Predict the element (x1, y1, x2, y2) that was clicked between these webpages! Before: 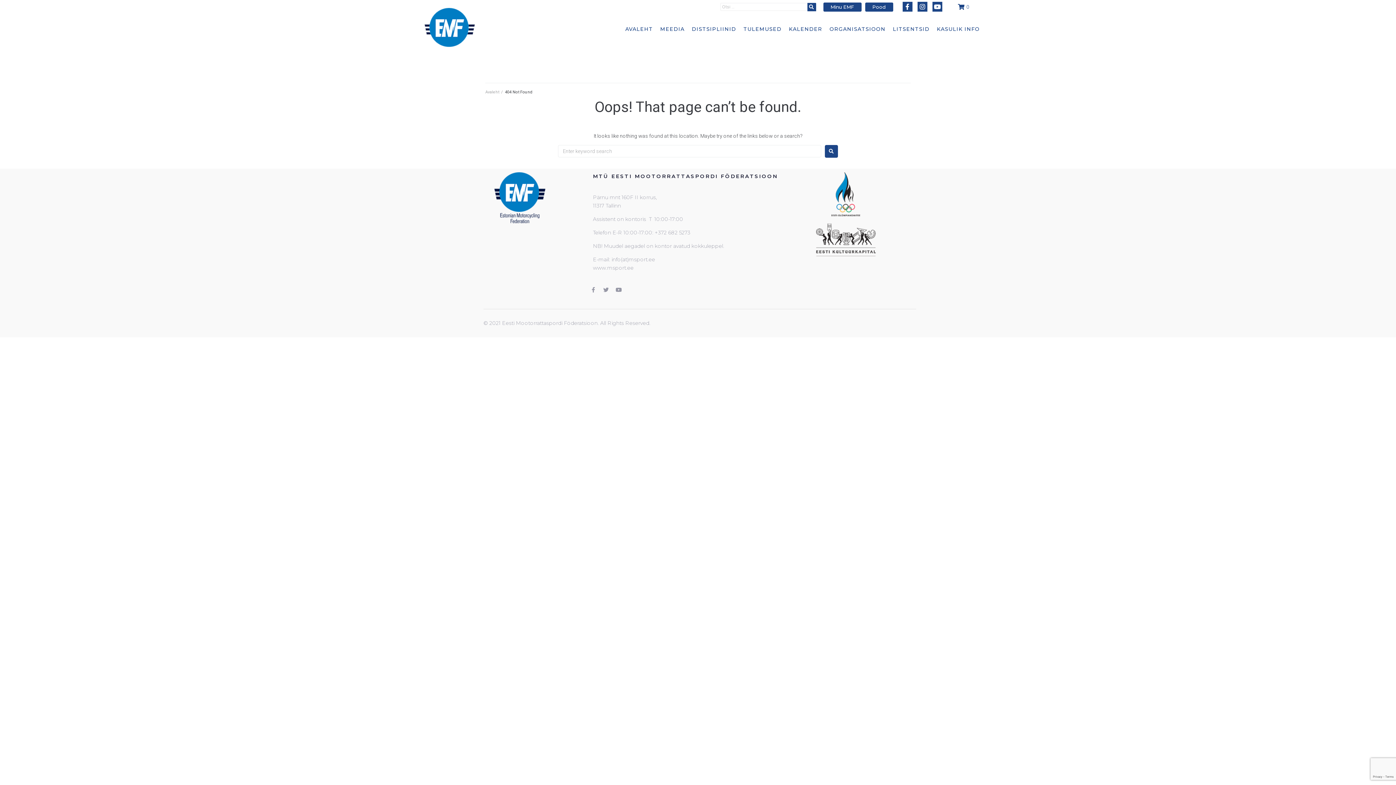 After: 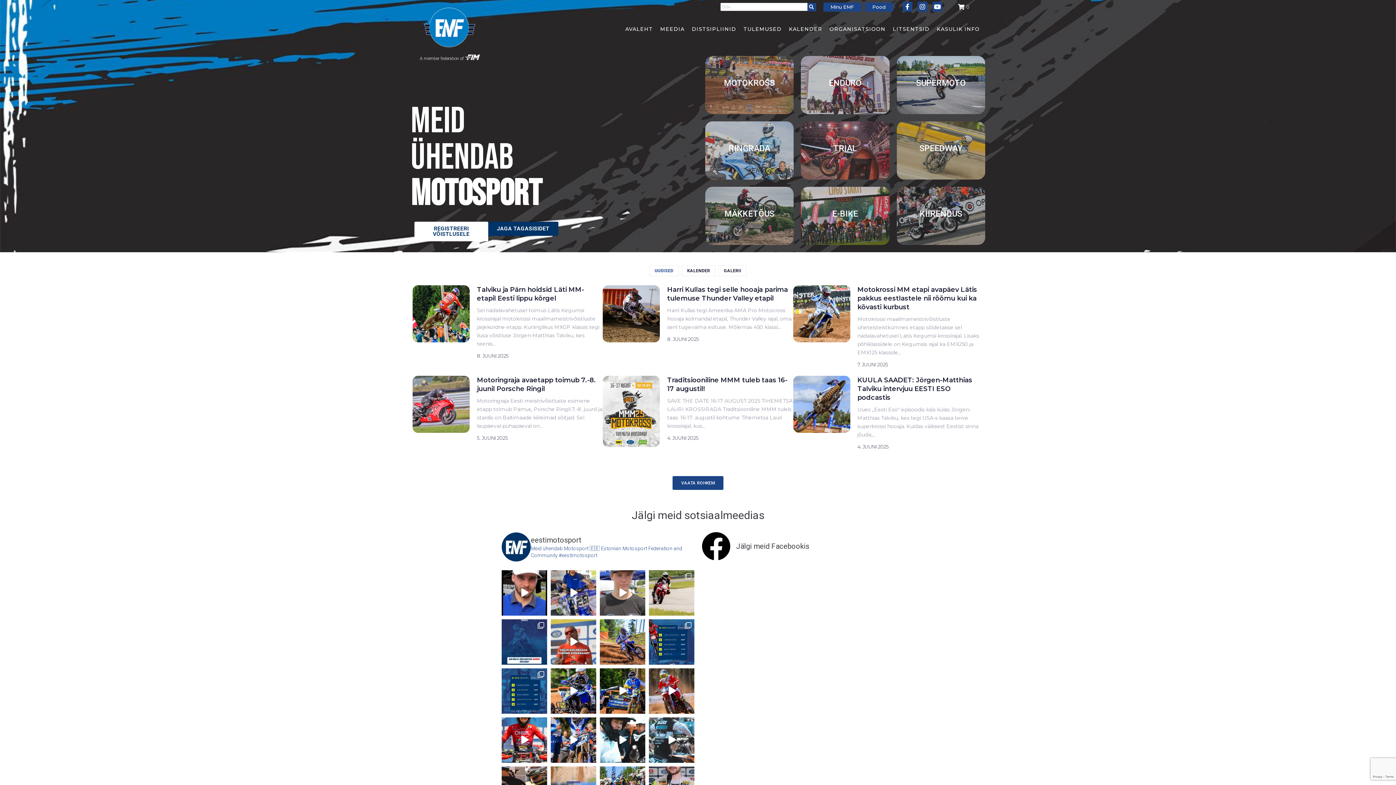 Action: bbox: (424, 7, 475, 47)